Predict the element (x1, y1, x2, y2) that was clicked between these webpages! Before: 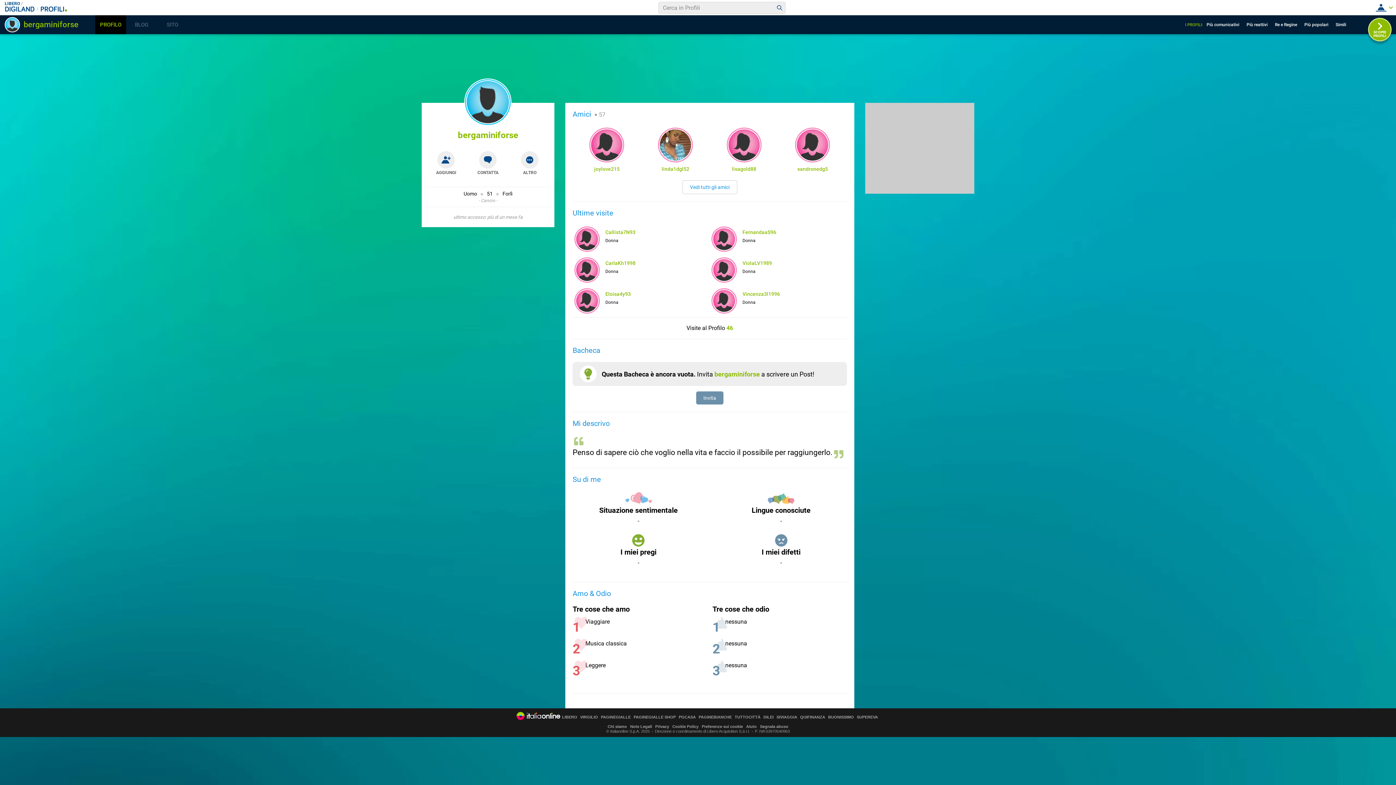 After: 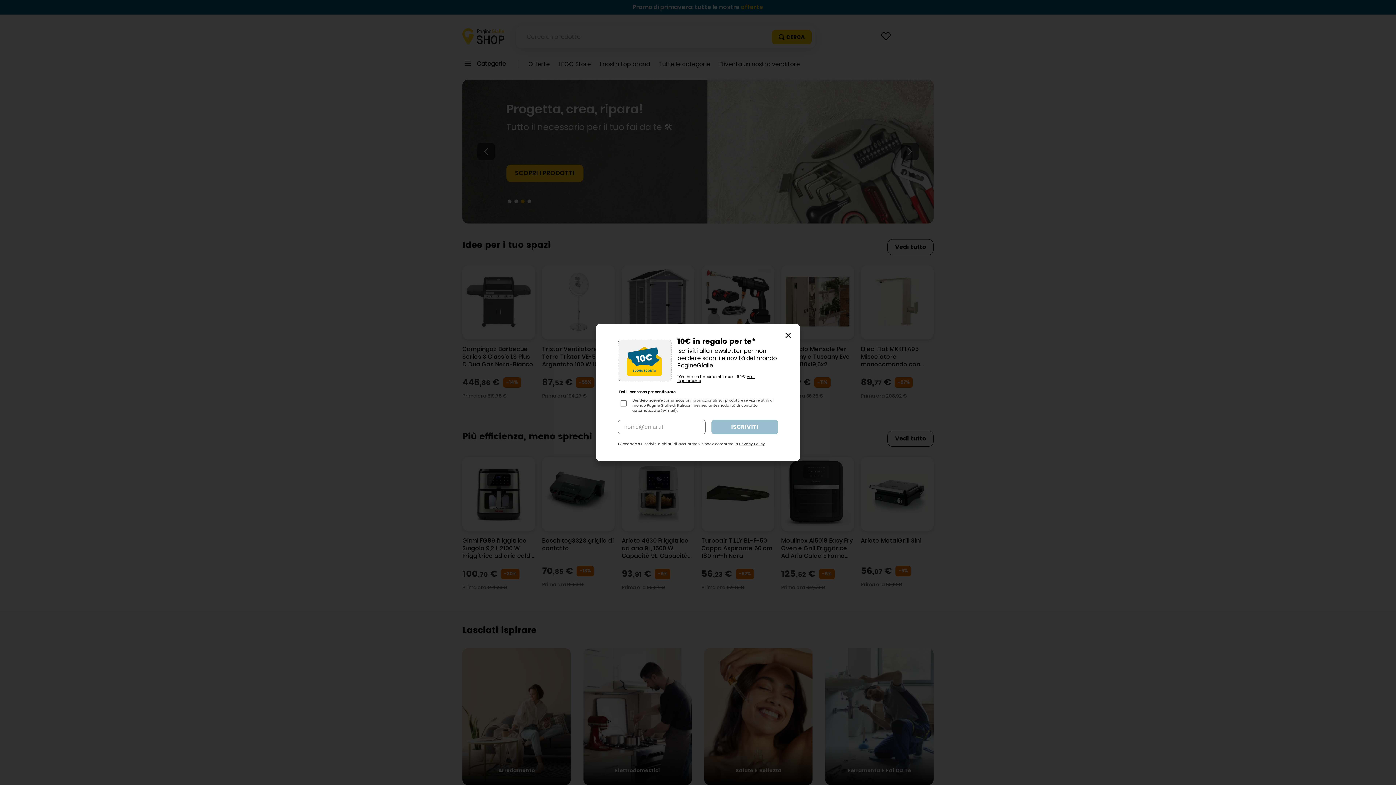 Action: bbox: (633, 715, 676, 719) label: PAGINEGIALLE SHOP